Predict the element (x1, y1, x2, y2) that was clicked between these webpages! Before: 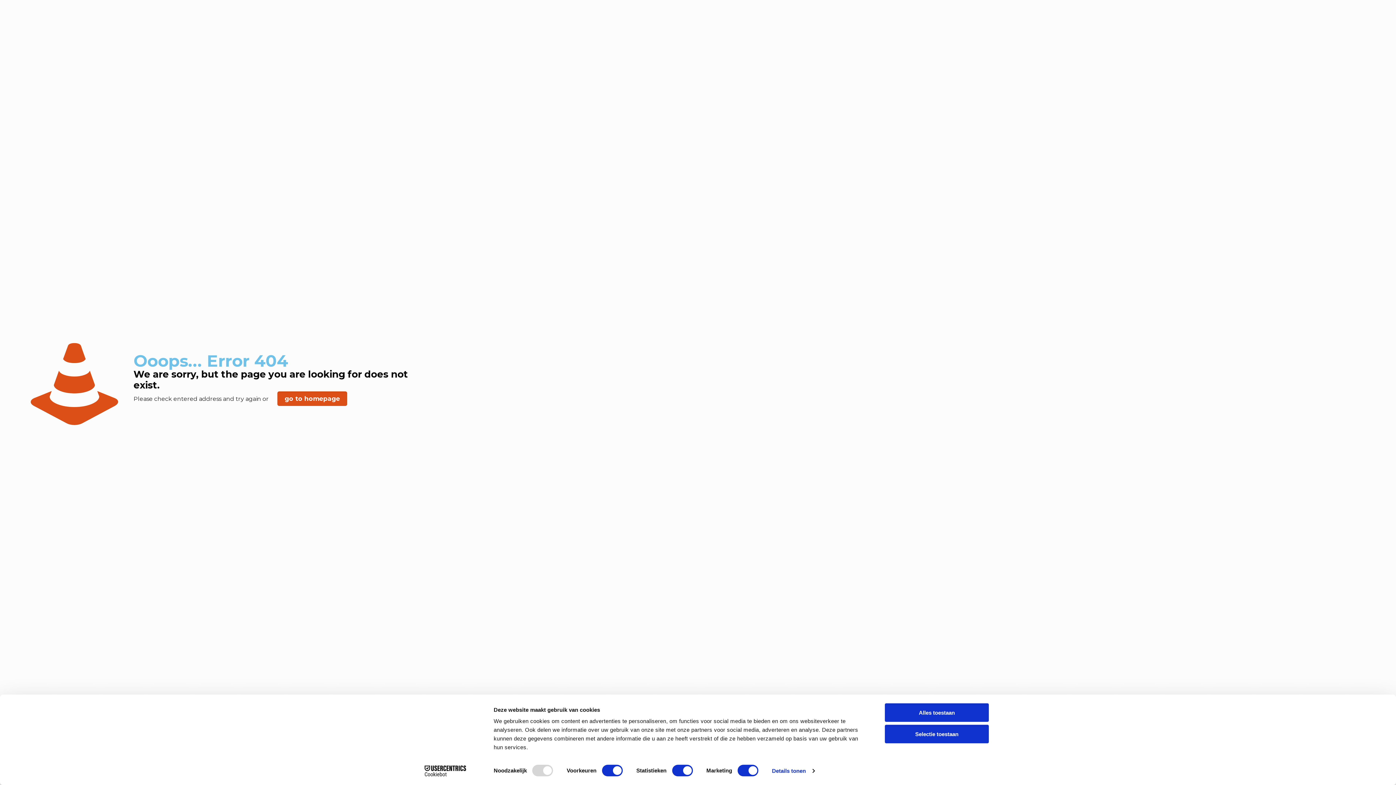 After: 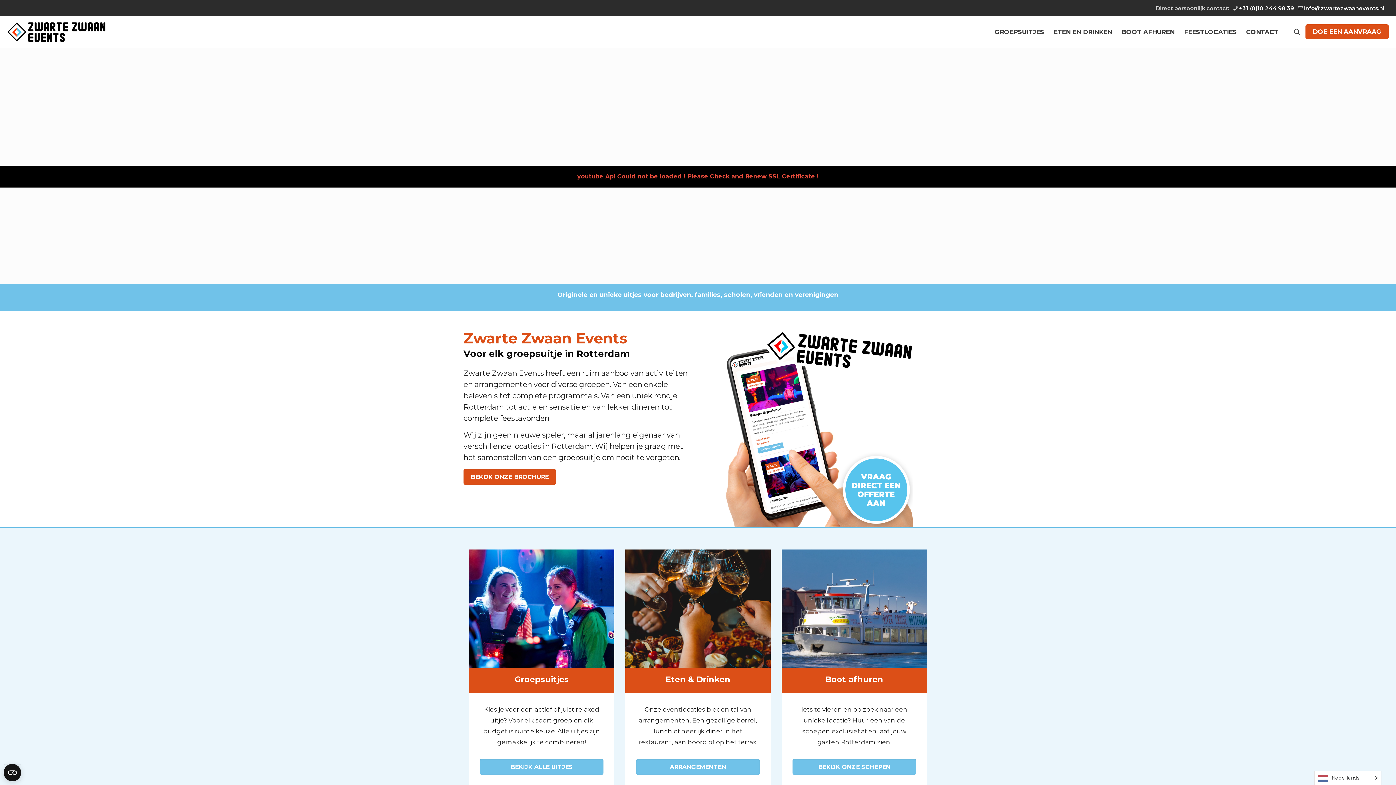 Action: bbox: (277, 391, 347, 406) label: go to homepage